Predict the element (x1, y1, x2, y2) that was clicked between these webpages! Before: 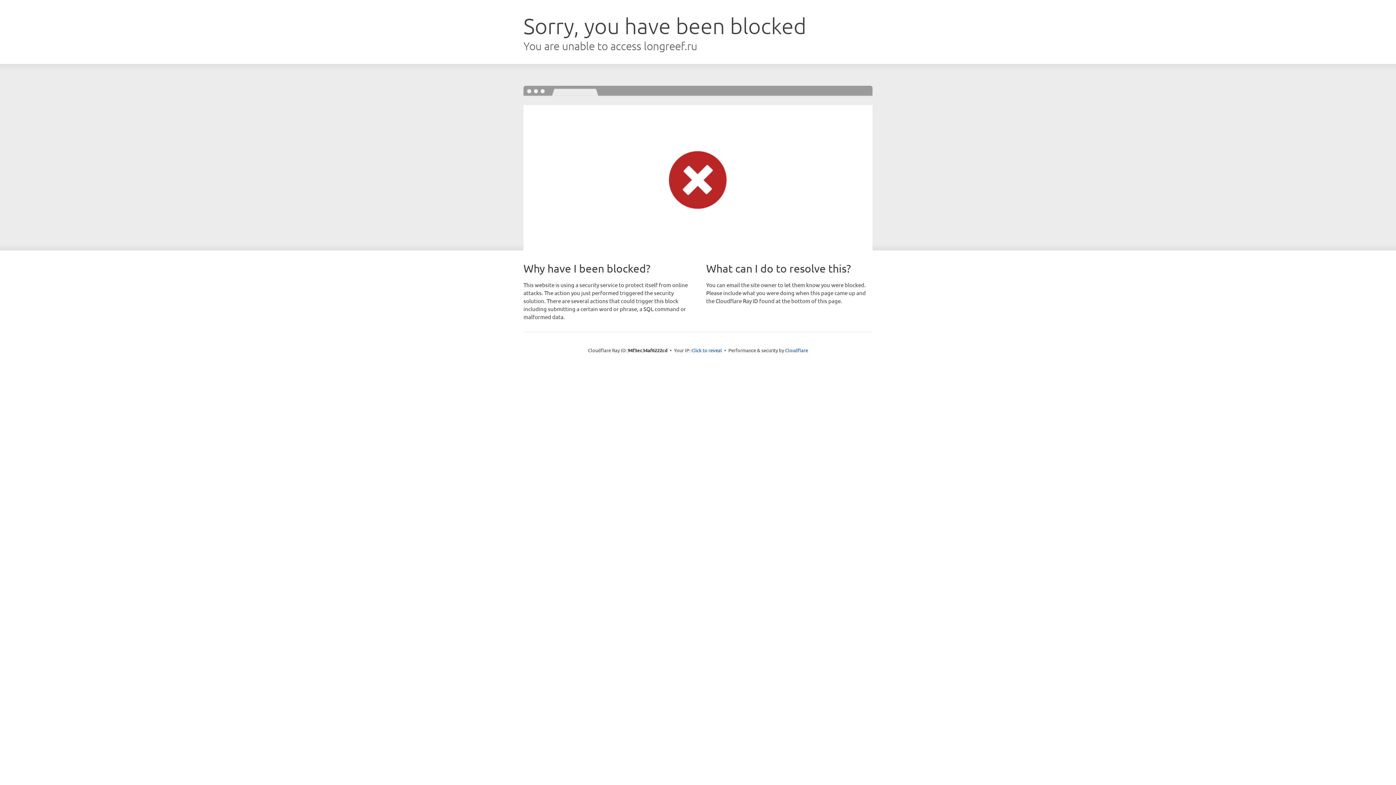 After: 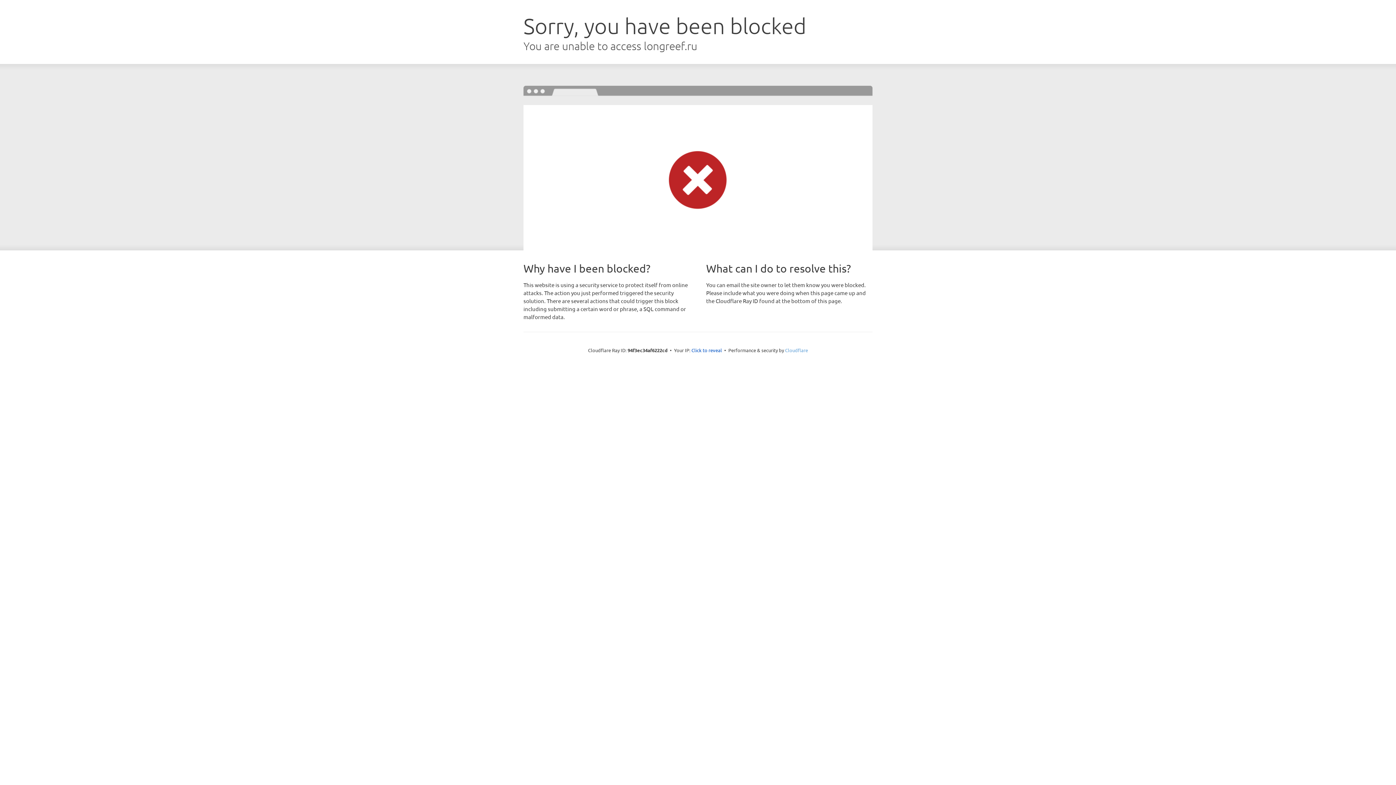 Action: bbox: (785, 347, 808, 353) label: Cloudflare